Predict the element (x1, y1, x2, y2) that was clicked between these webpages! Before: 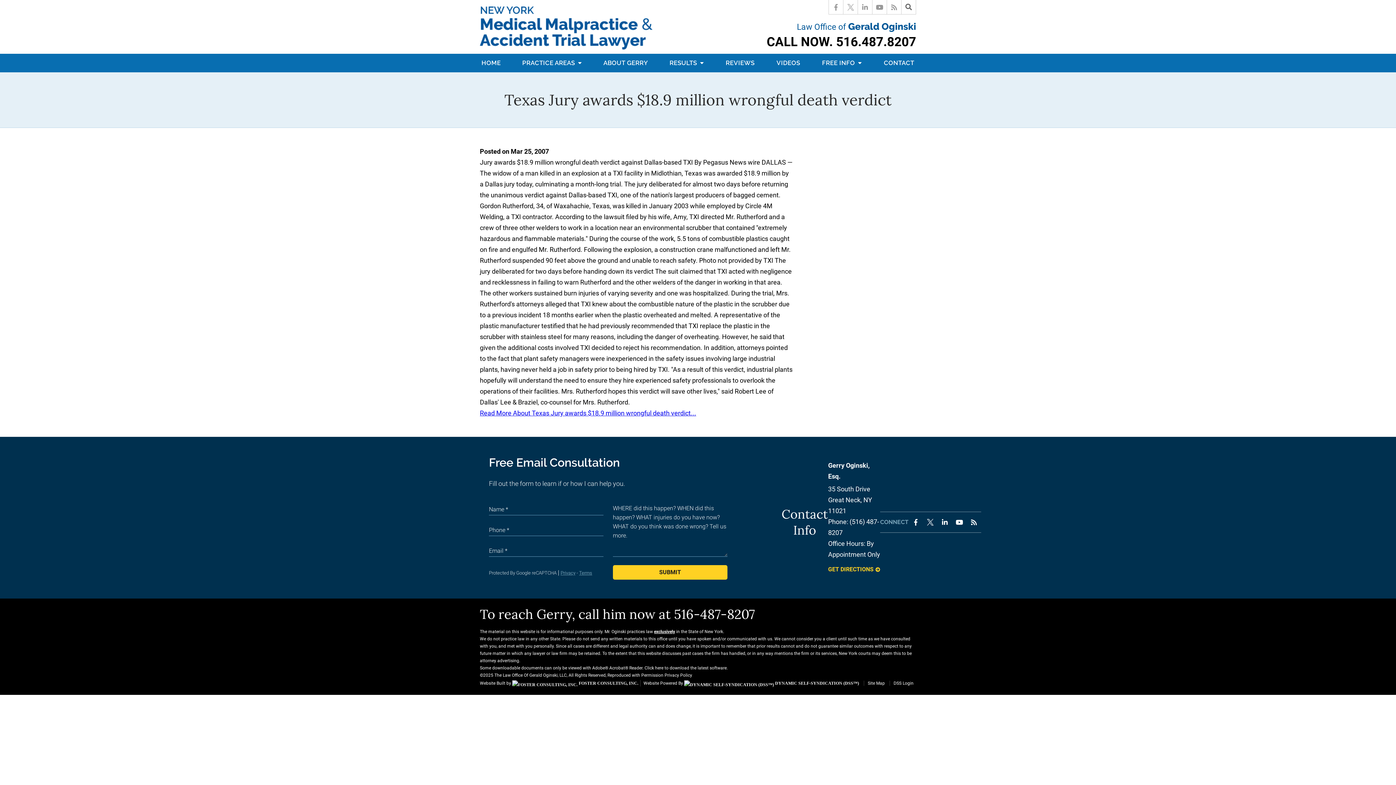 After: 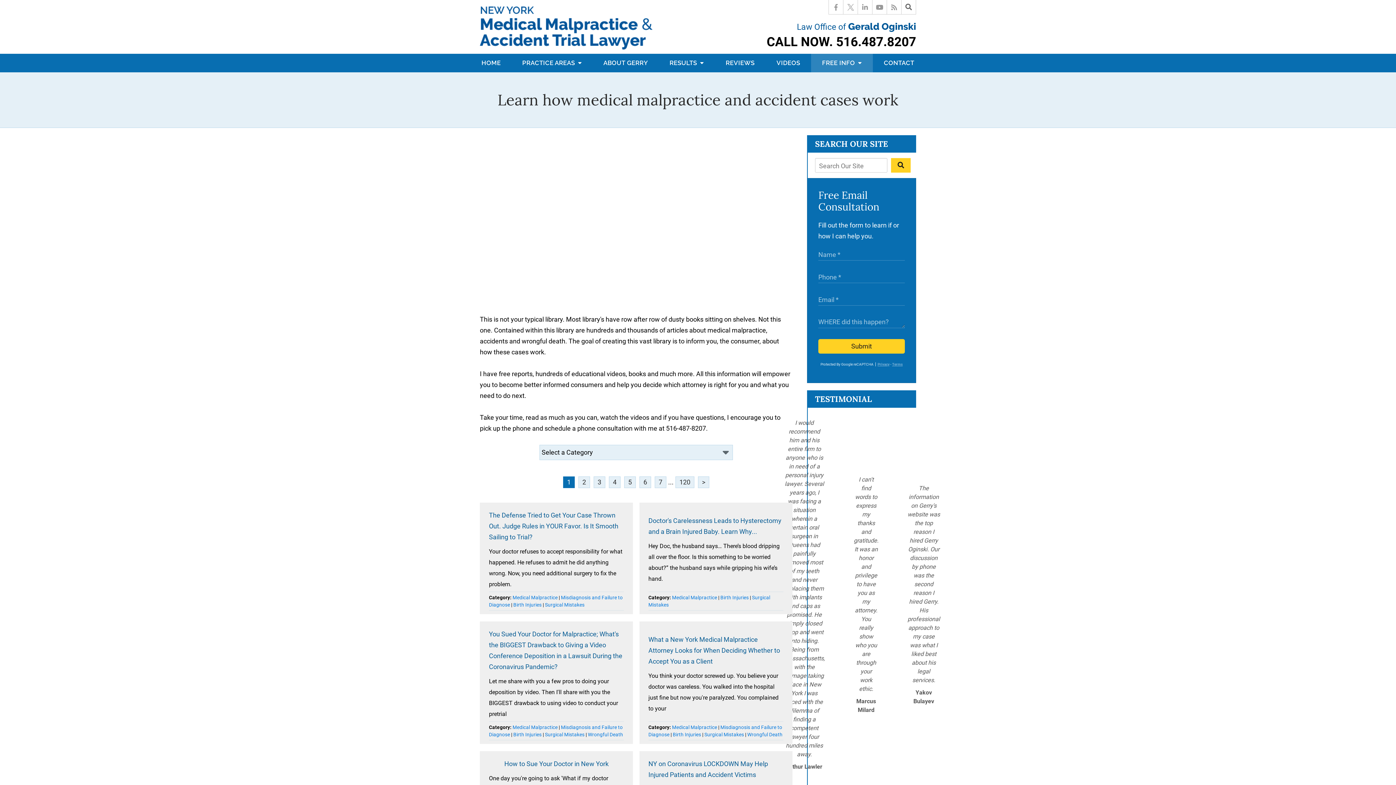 Action: bbox: (811, 53, 873, 72) label: FREE INFO 